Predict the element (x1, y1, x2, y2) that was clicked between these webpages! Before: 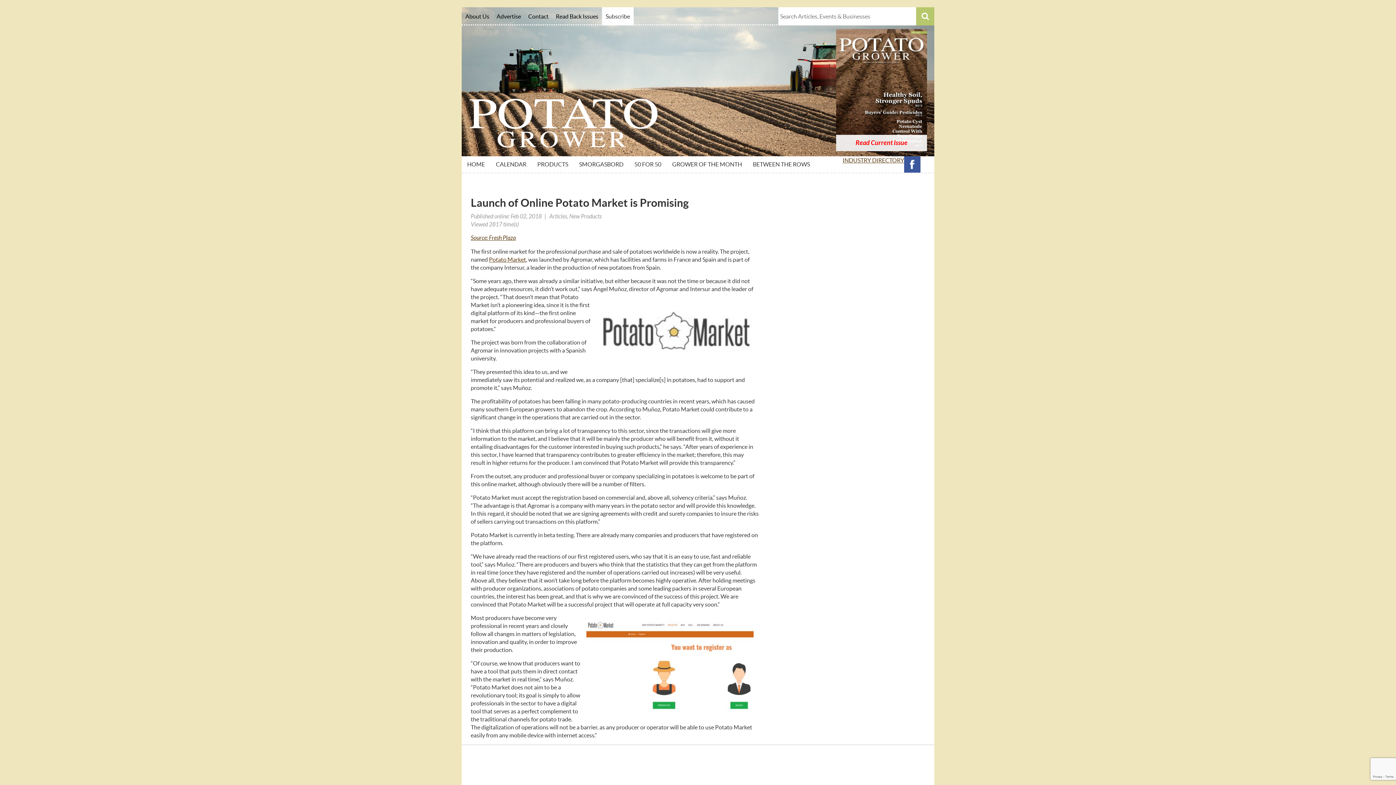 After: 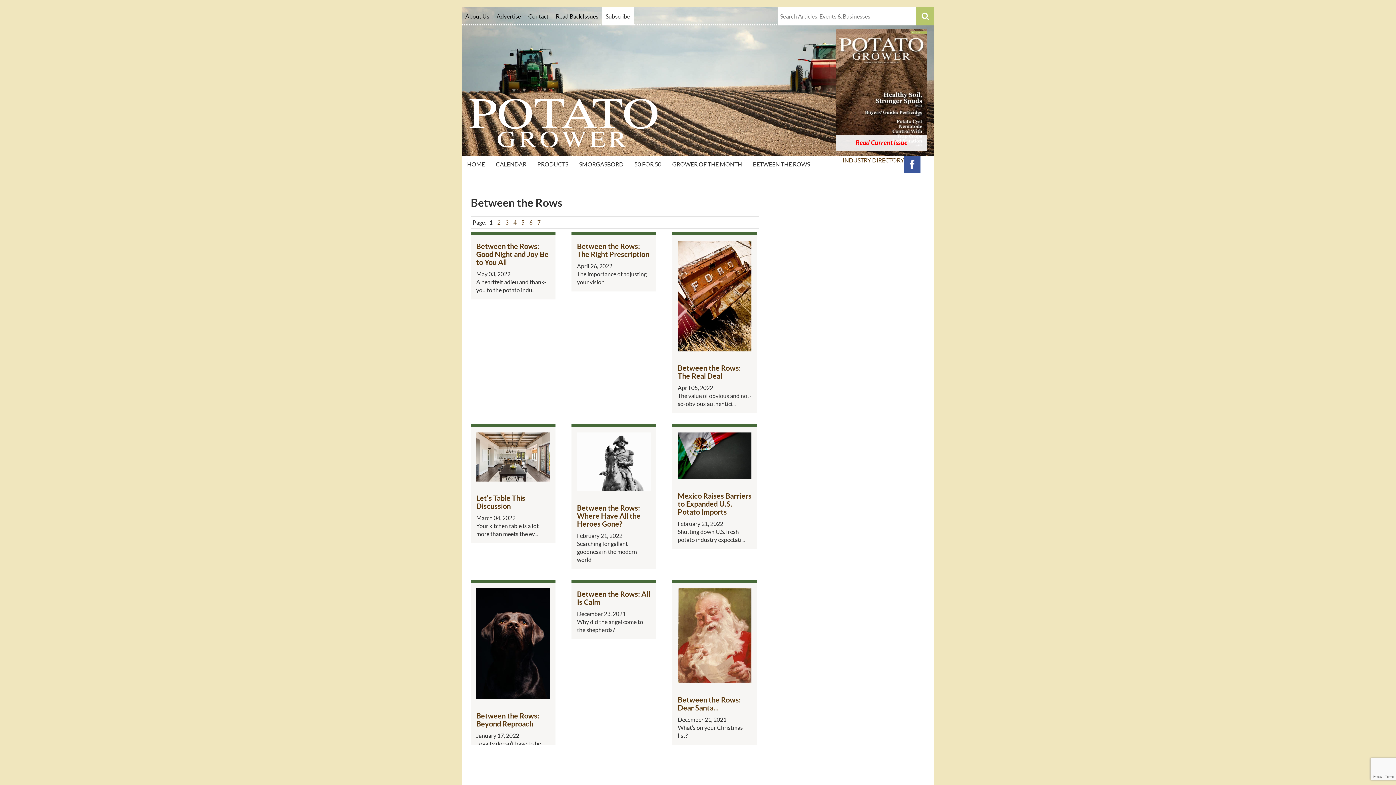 Action: label: BETWEEN THE ROWS bbox: (747, 156, 815, 172)